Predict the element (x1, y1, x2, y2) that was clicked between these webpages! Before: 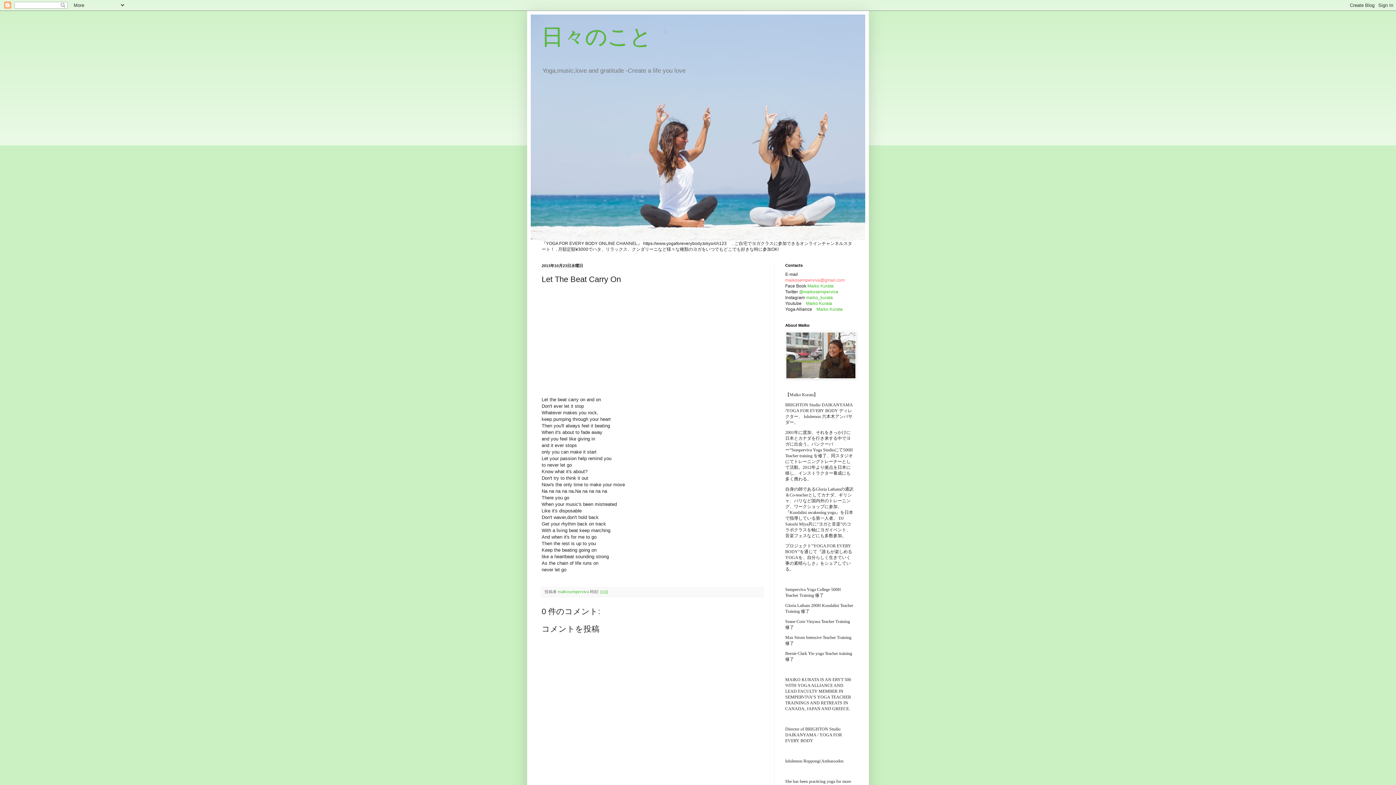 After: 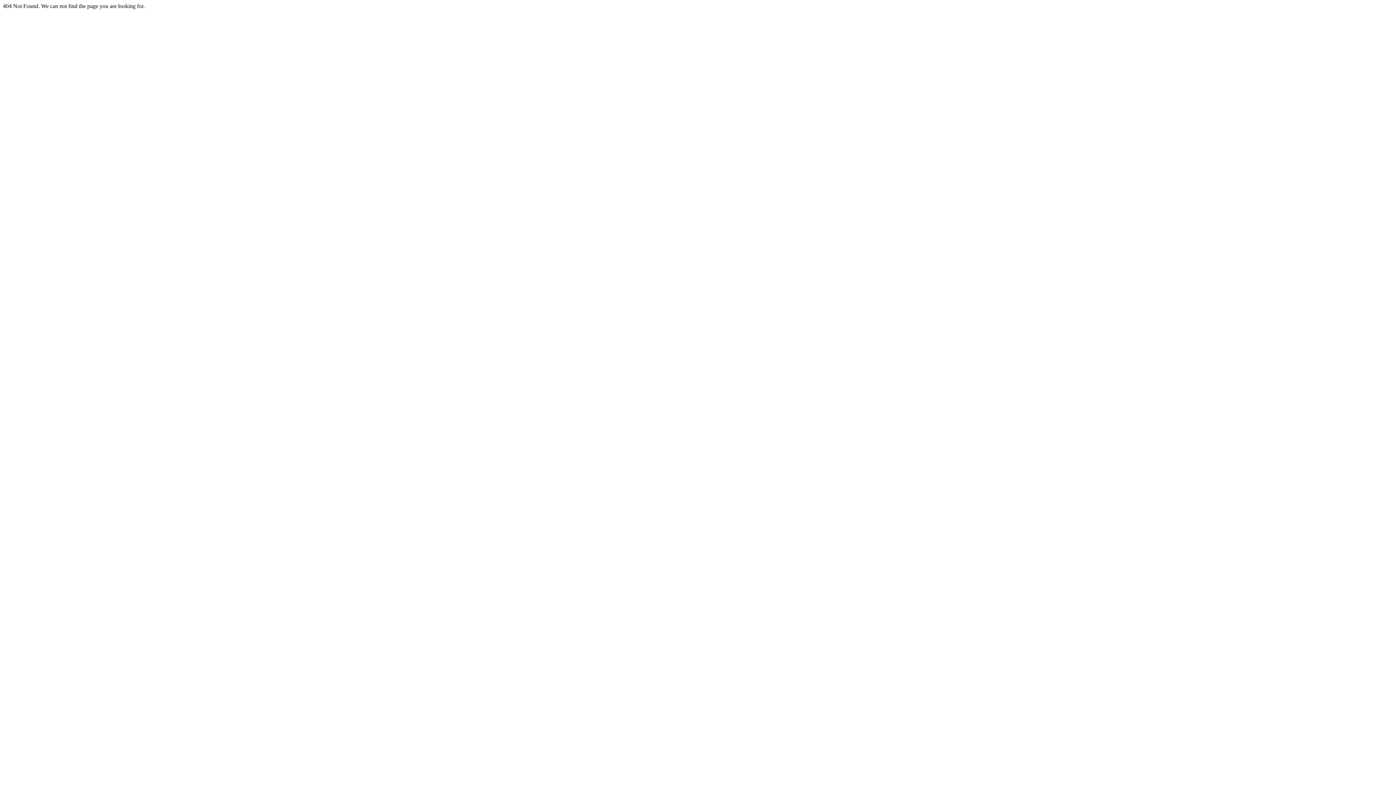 Action: bbox: (816, 306, 842, 312) label: Maiko Kurata